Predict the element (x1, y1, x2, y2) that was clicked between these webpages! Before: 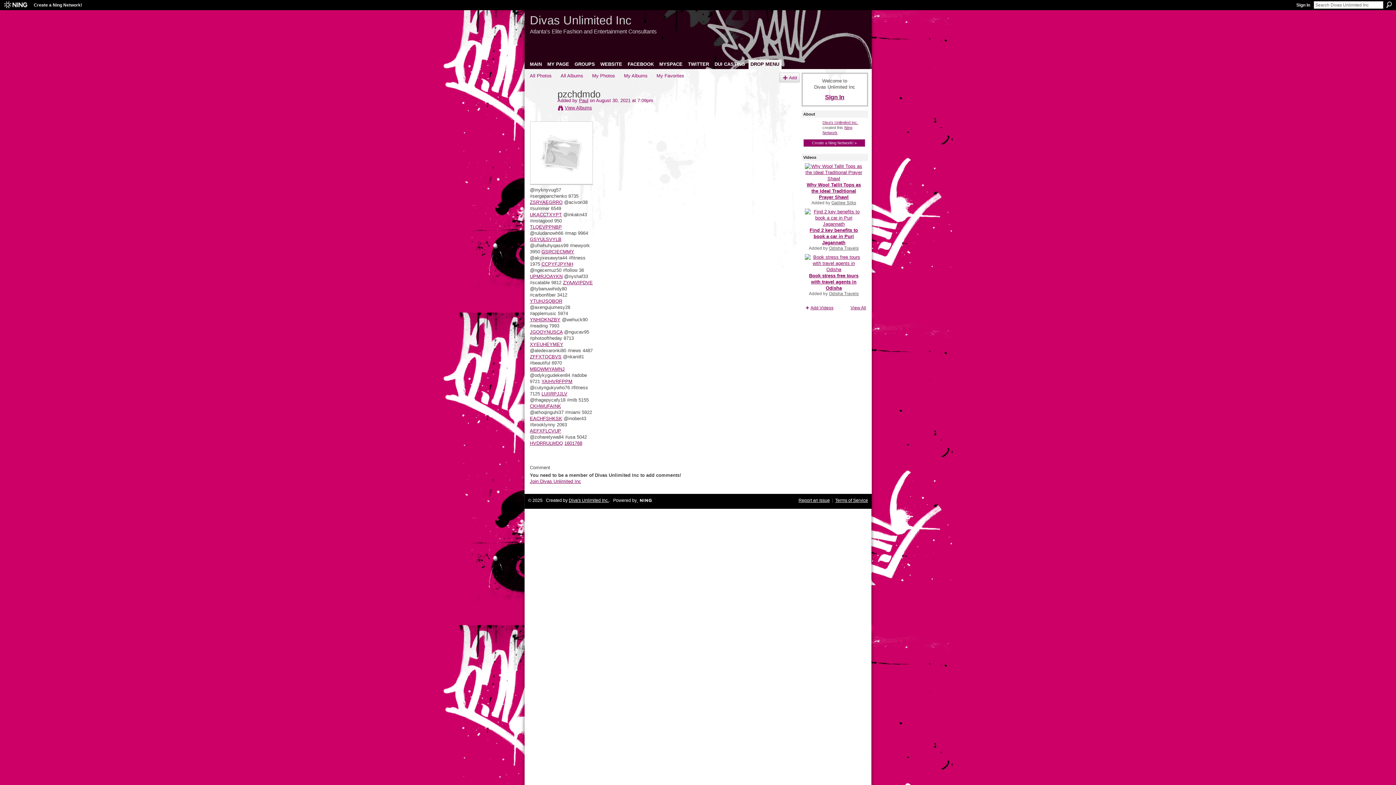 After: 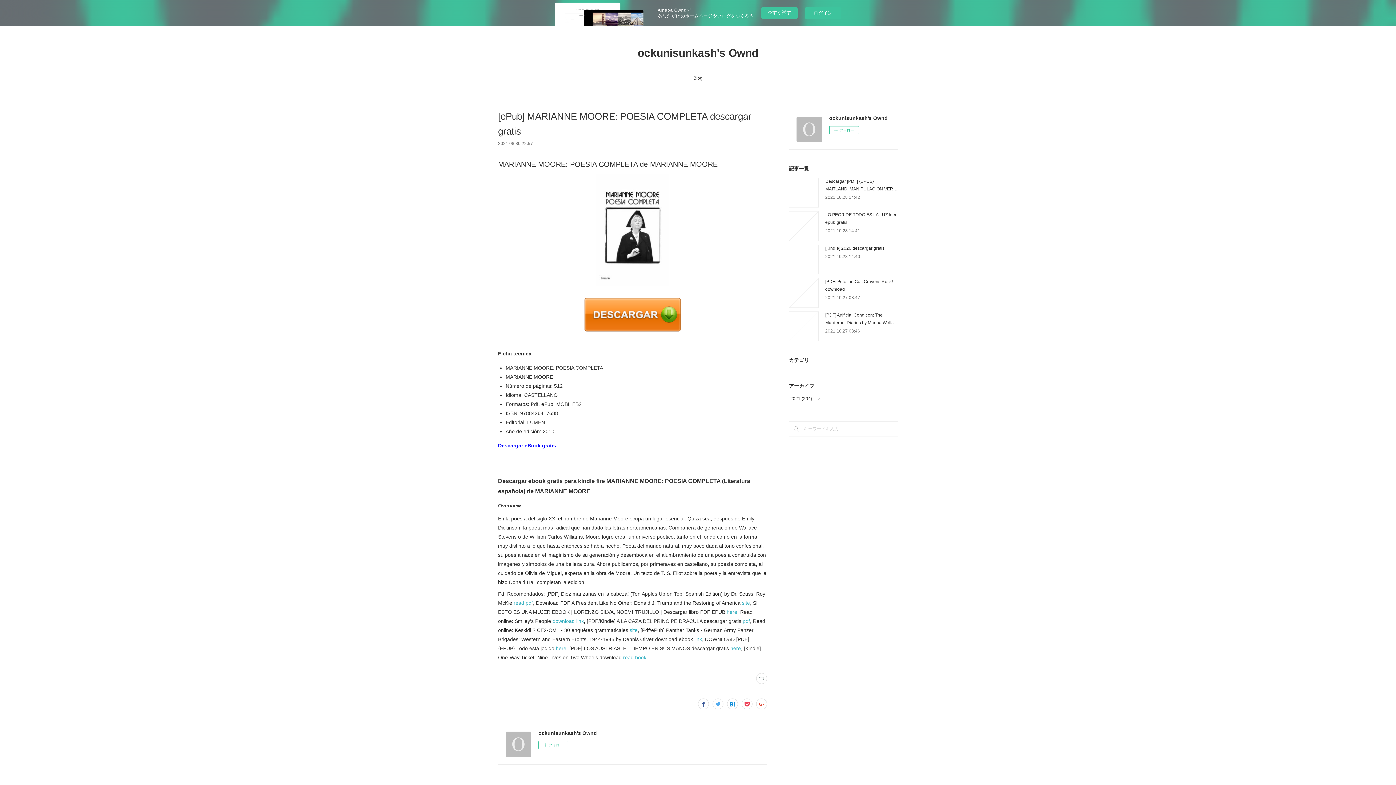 Action: bbox: (530, 428, 561, 433) label: AEFXFLCVUP